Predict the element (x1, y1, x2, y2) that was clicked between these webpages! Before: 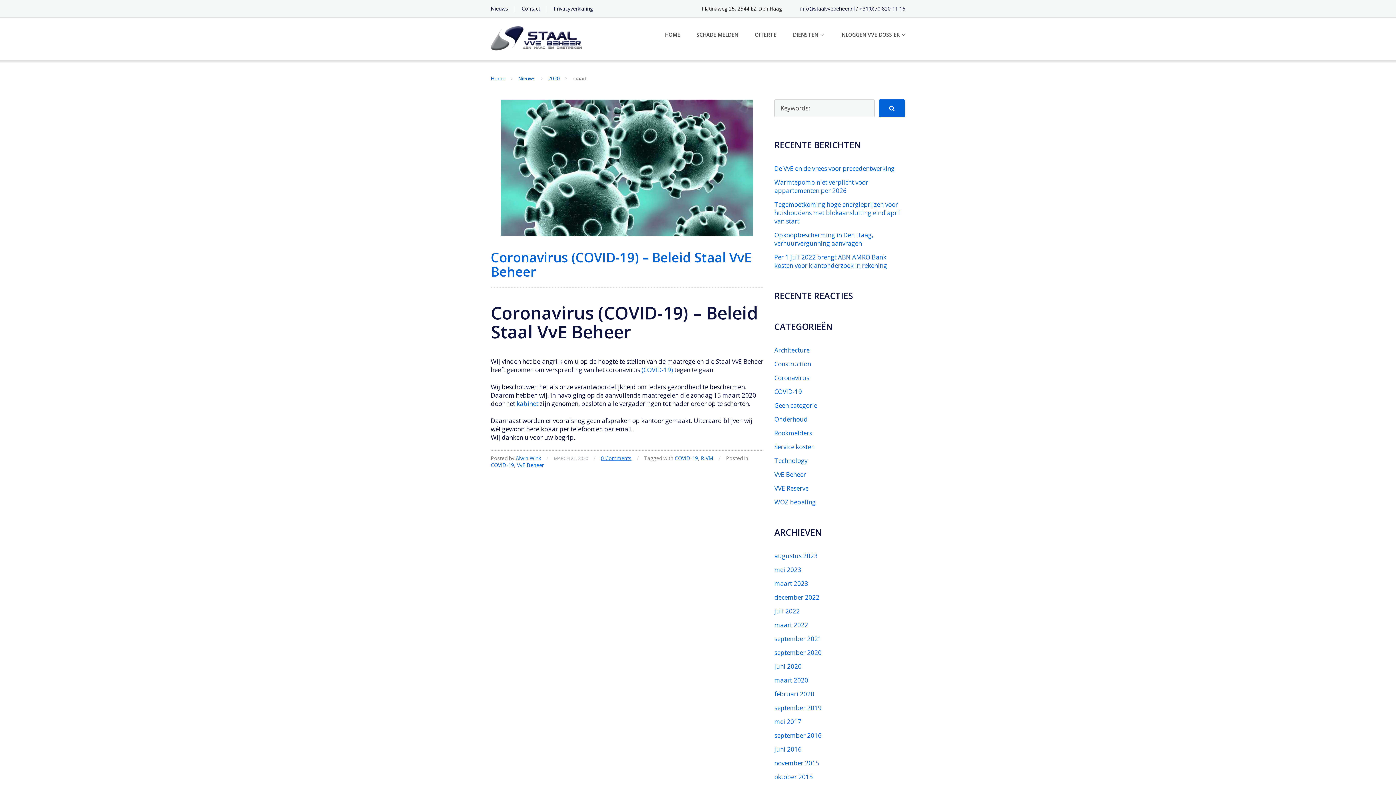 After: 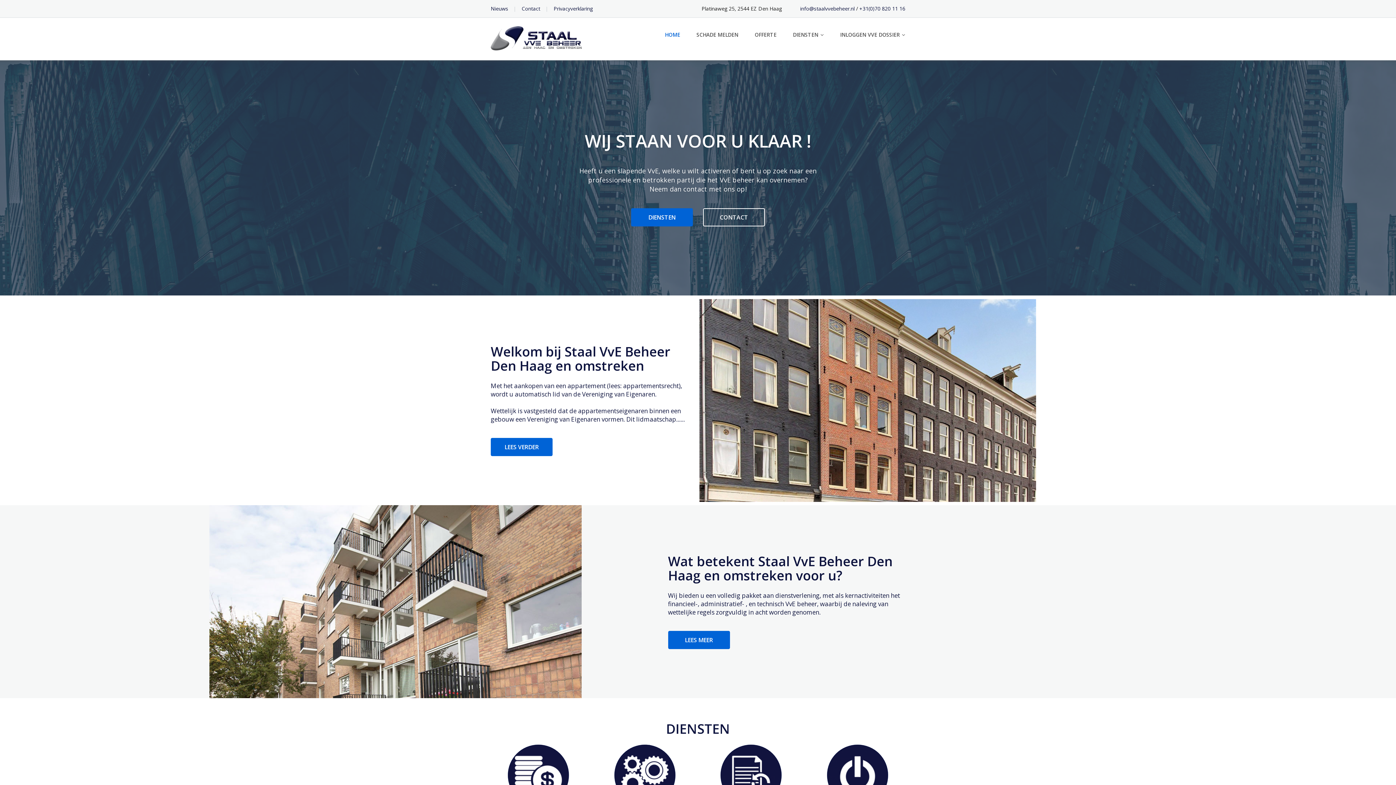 Action: bbox: (490, 34, 584, 42)